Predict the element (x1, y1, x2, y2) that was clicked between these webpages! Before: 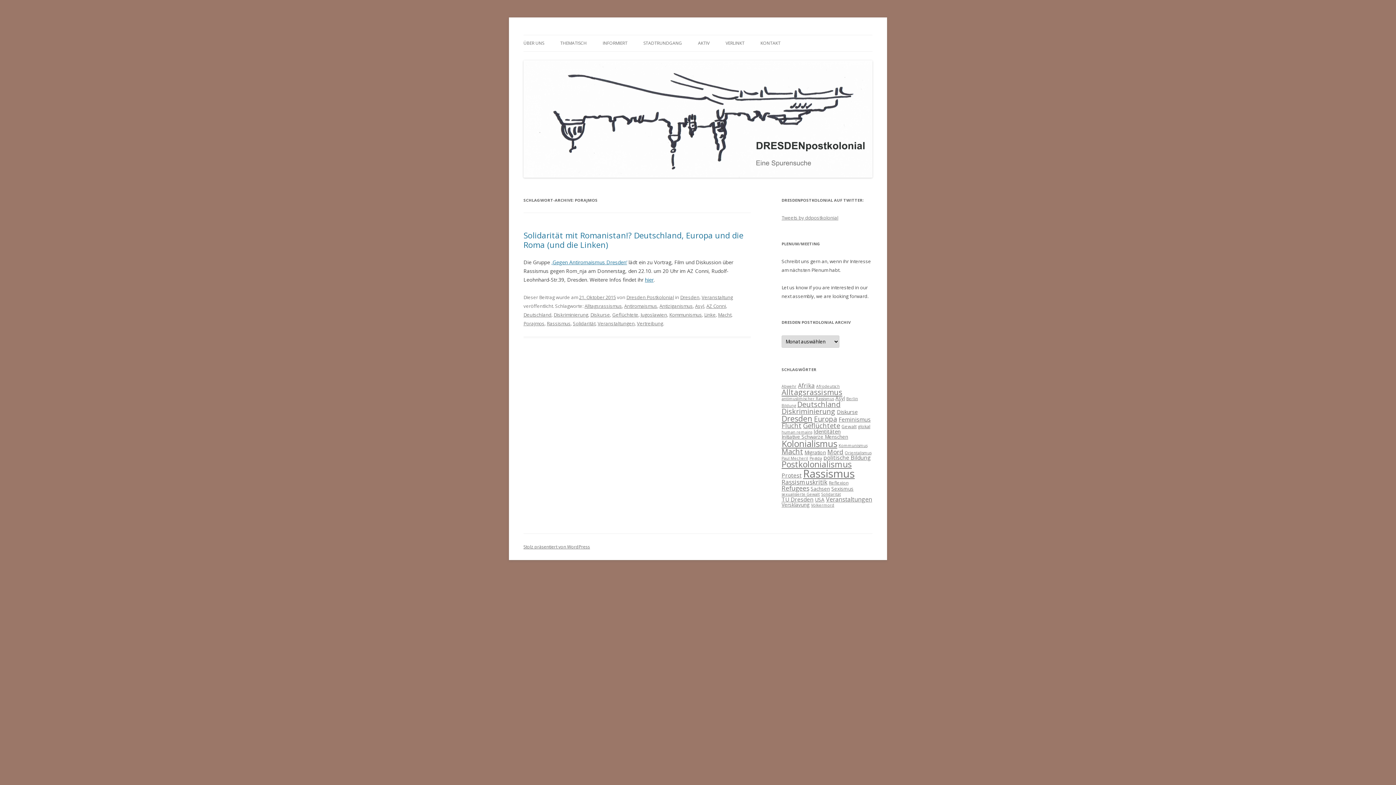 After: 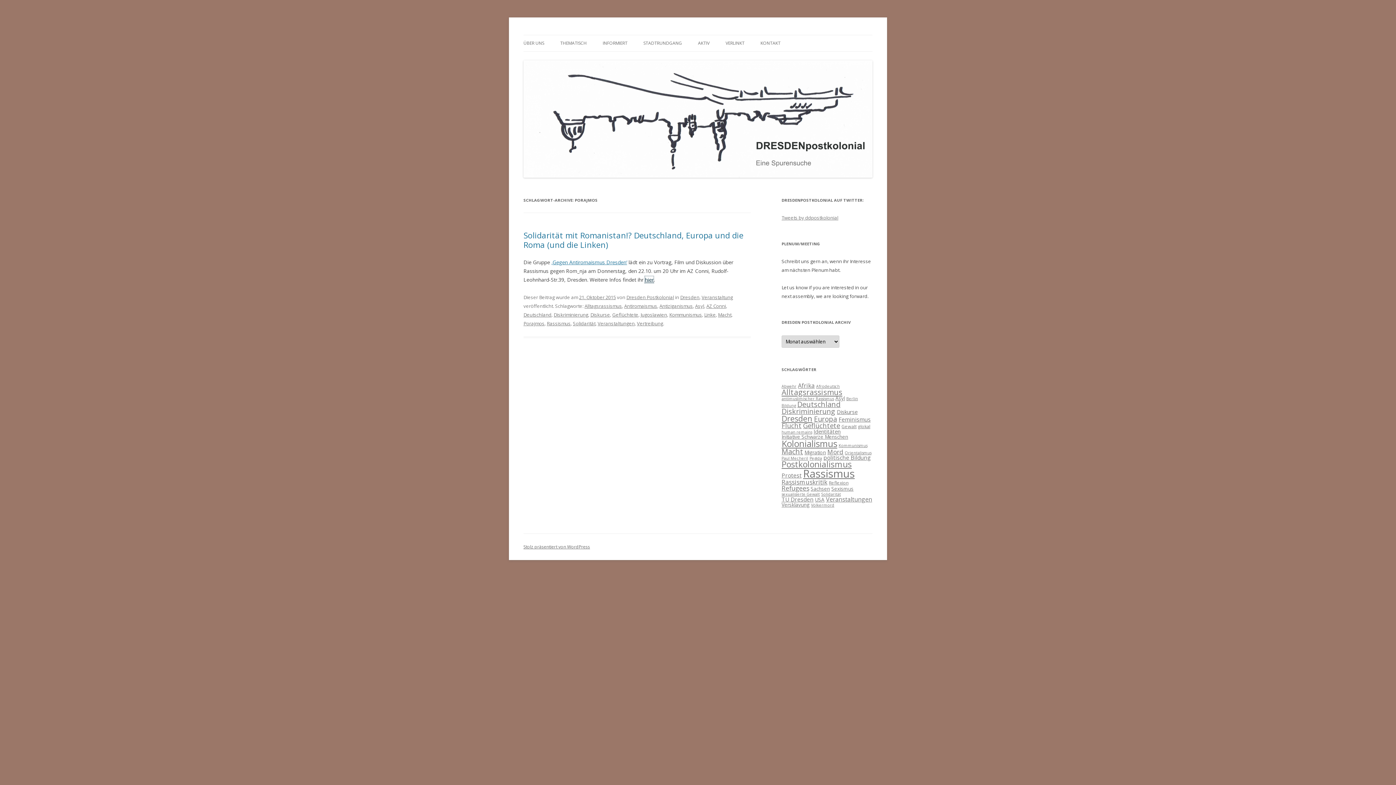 Action: bbox: (645, 276, 653, 283) label: hier